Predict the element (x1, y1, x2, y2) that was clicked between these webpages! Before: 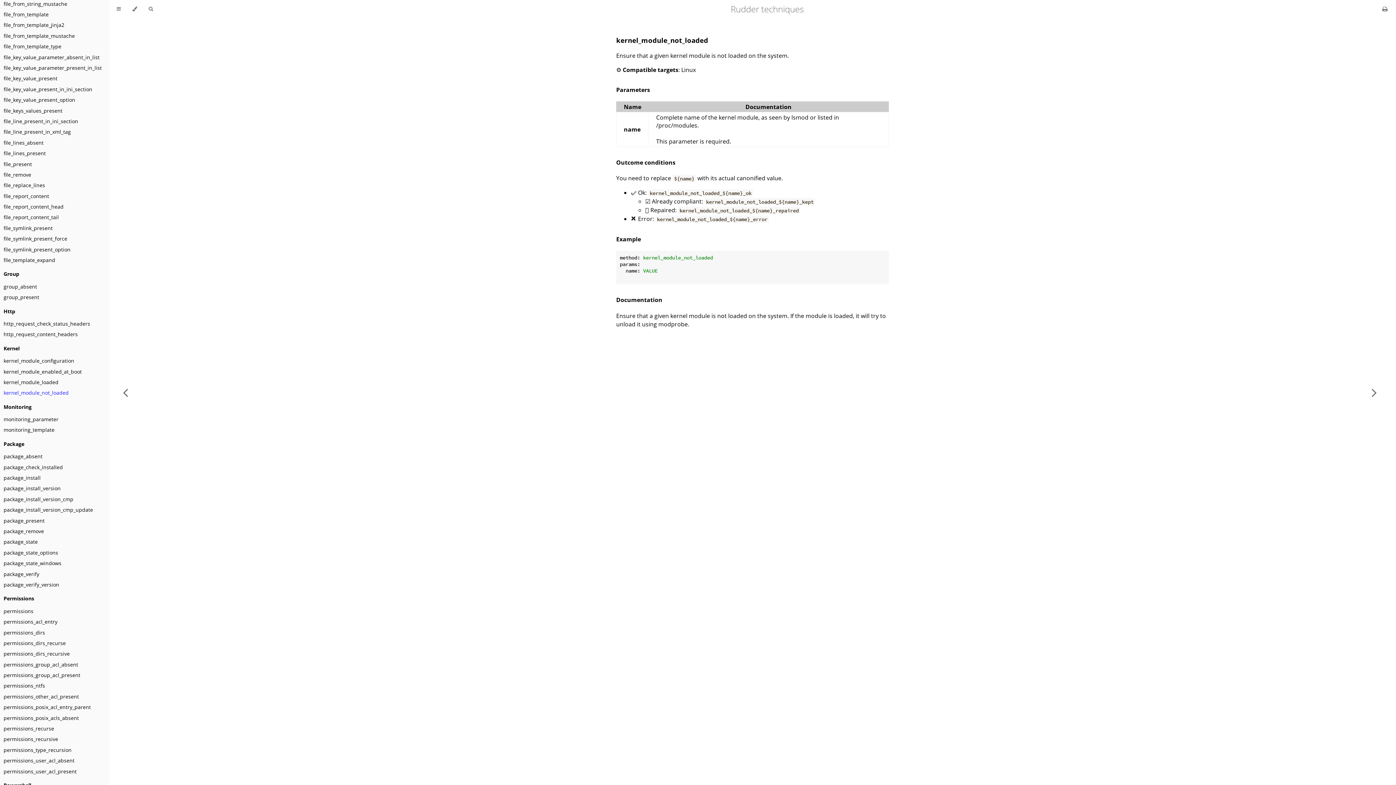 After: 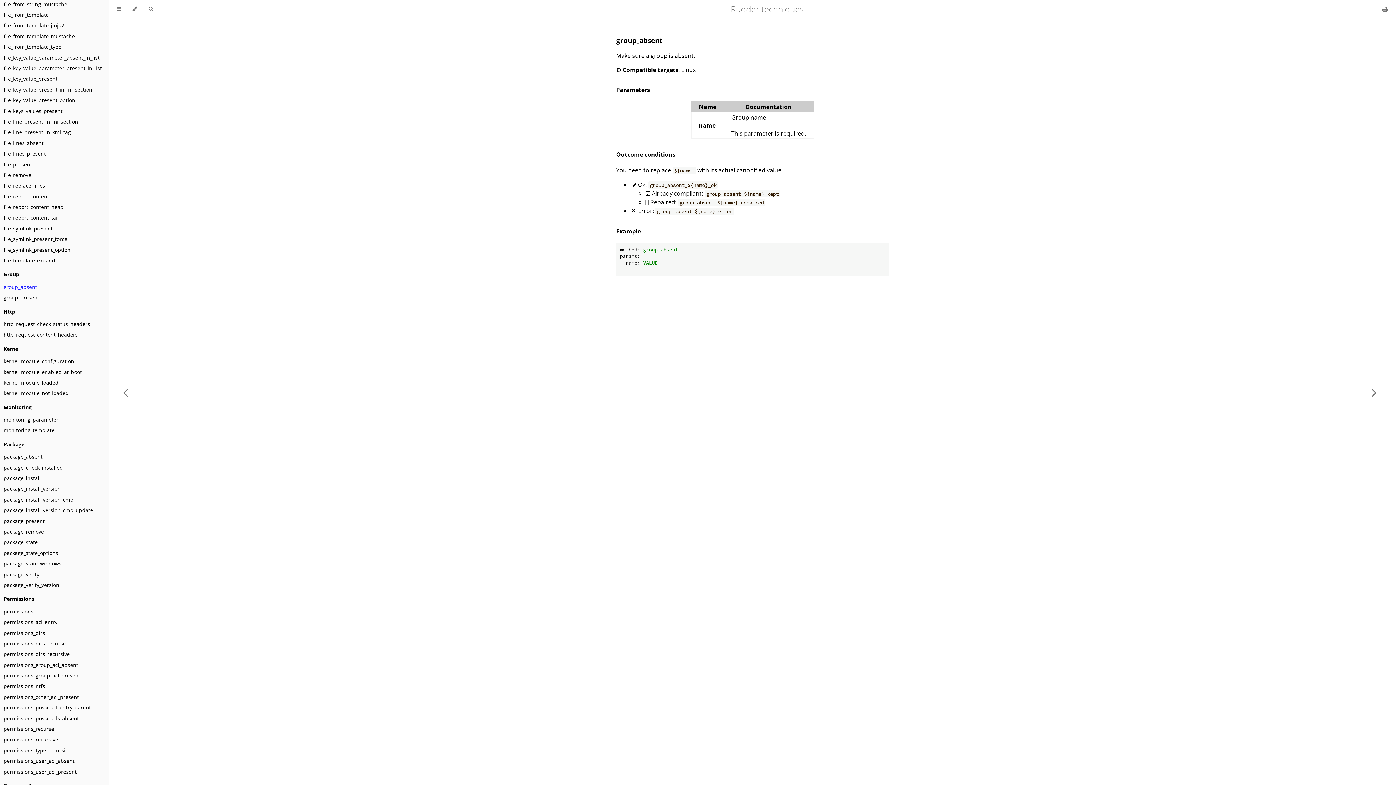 Action: bbox: (3, 282, 37, 290) label: group_absent